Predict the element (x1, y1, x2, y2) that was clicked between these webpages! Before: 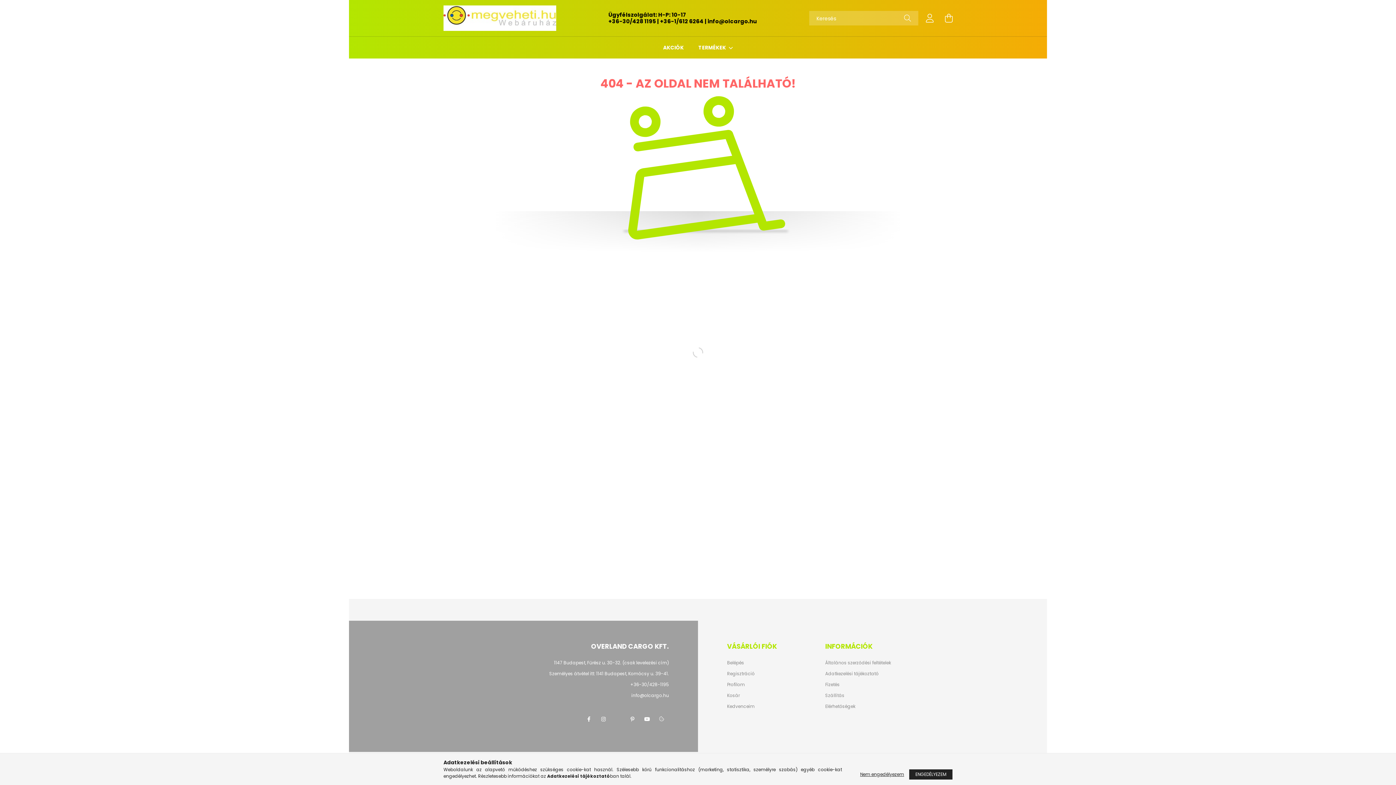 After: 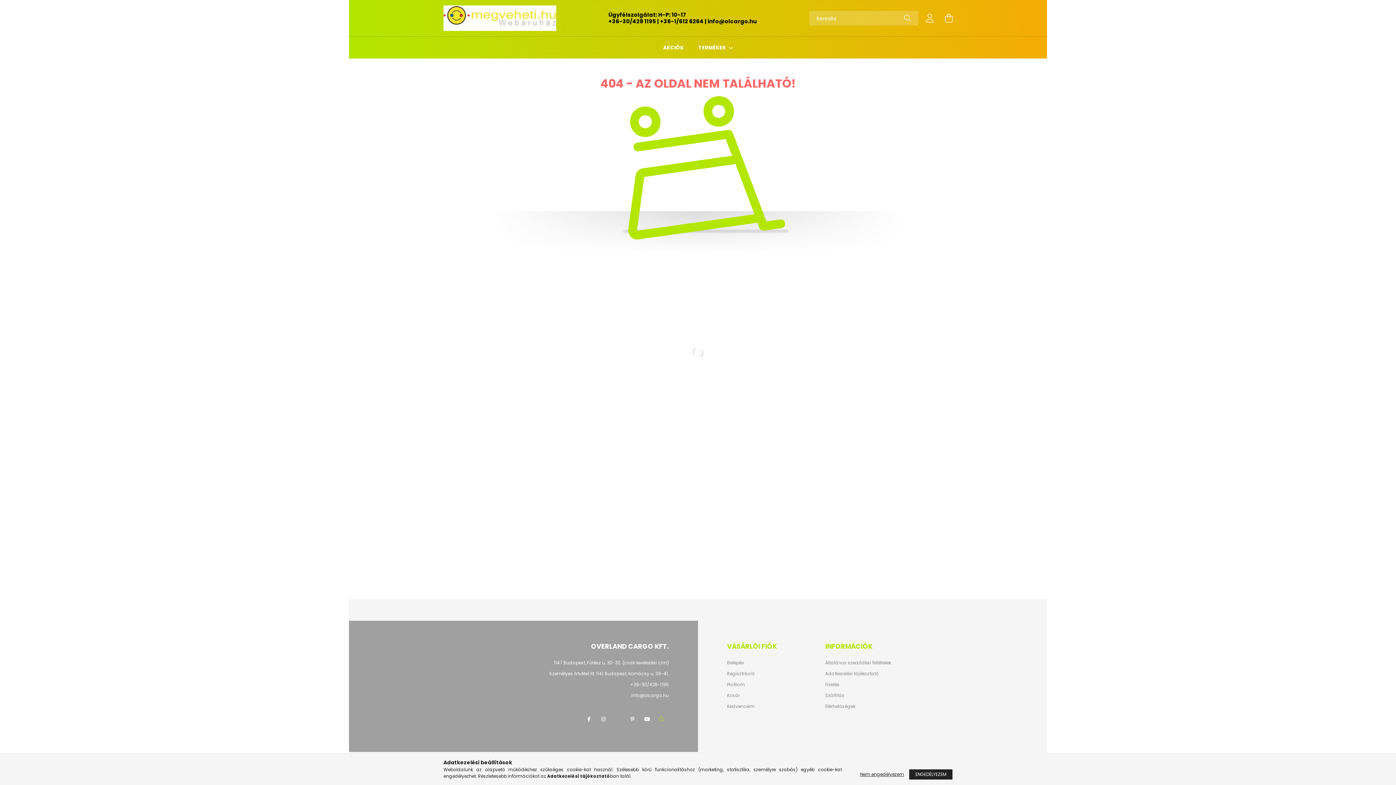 Action: bbox: (654, 712, 669, 726)